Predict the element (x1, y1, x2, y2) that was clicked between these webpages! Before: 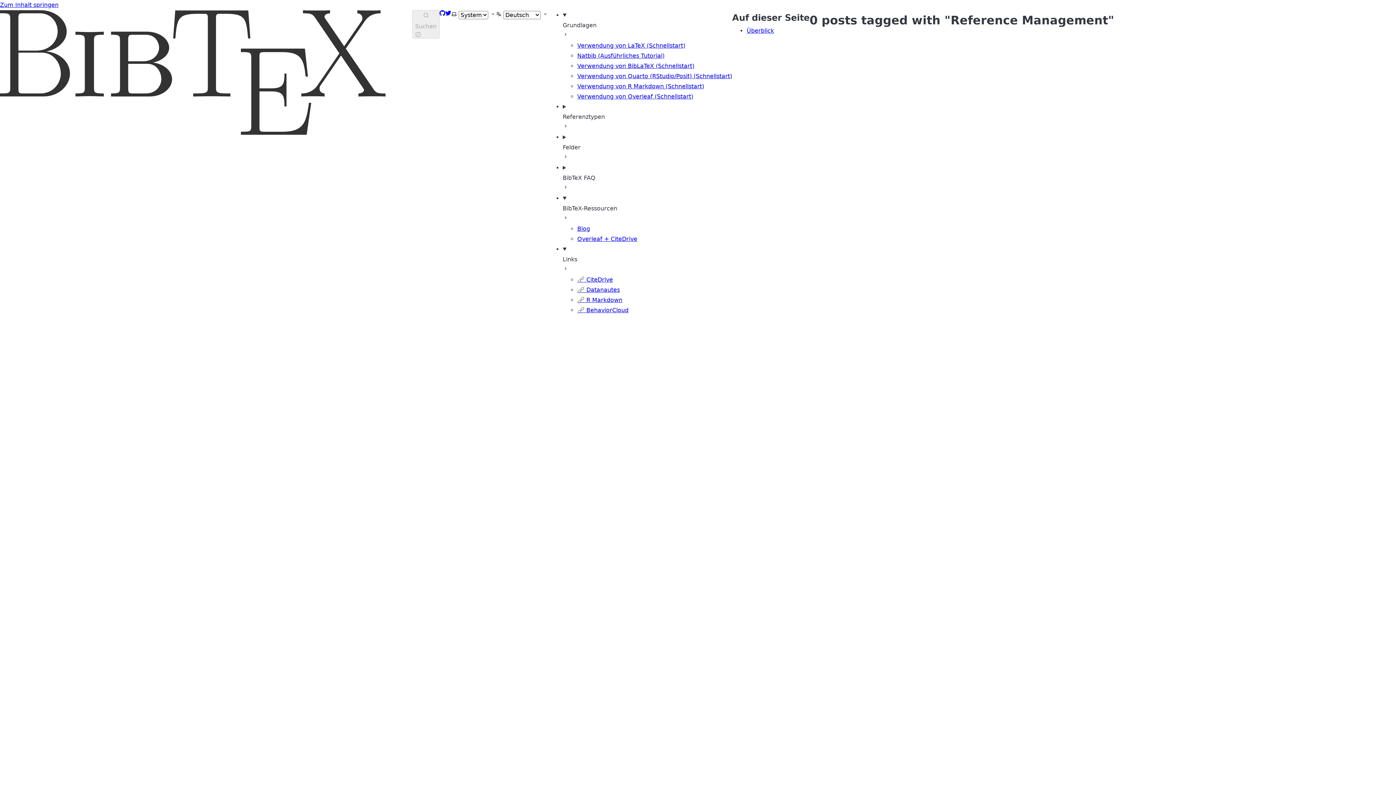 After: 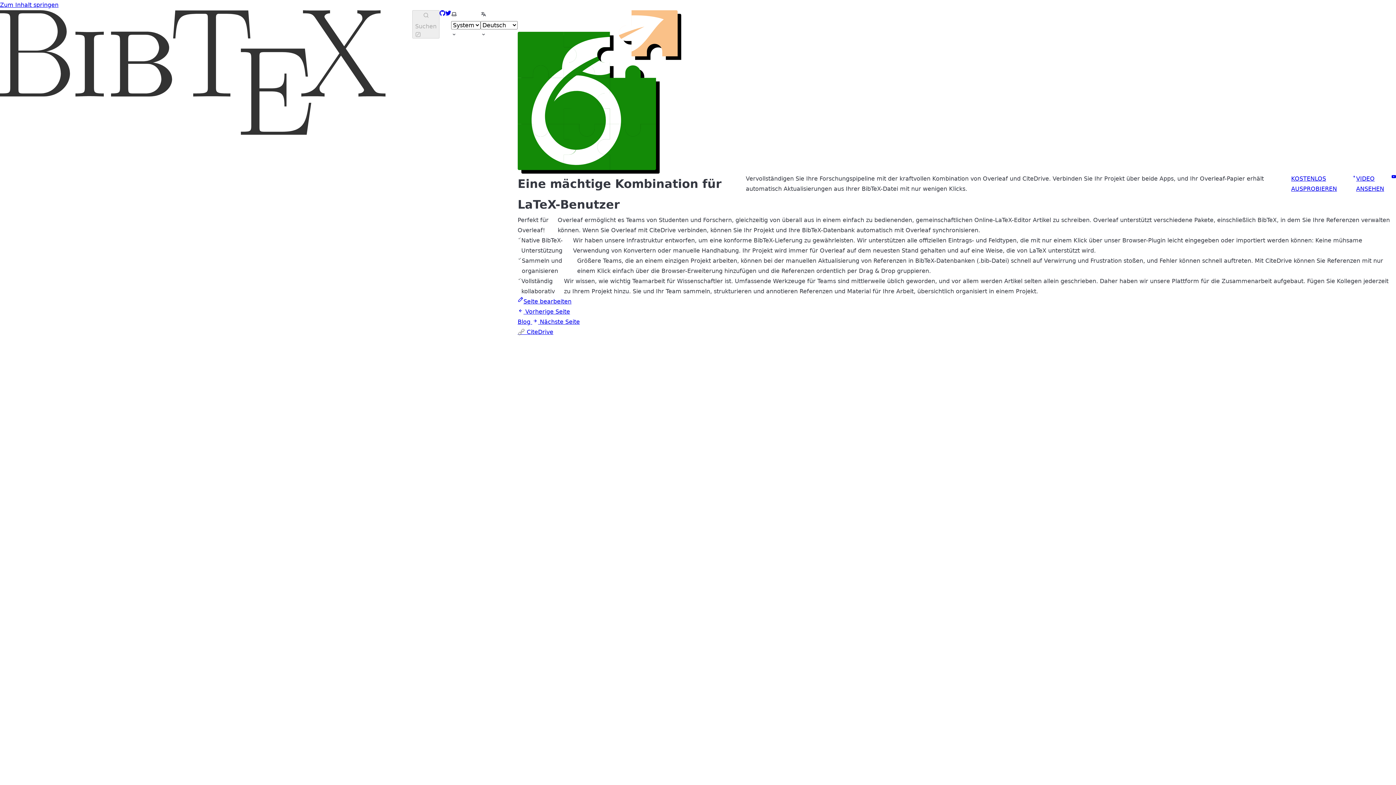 Action: label: Overleaf + CiteDrive bbox: (577, 235, 637, 242)